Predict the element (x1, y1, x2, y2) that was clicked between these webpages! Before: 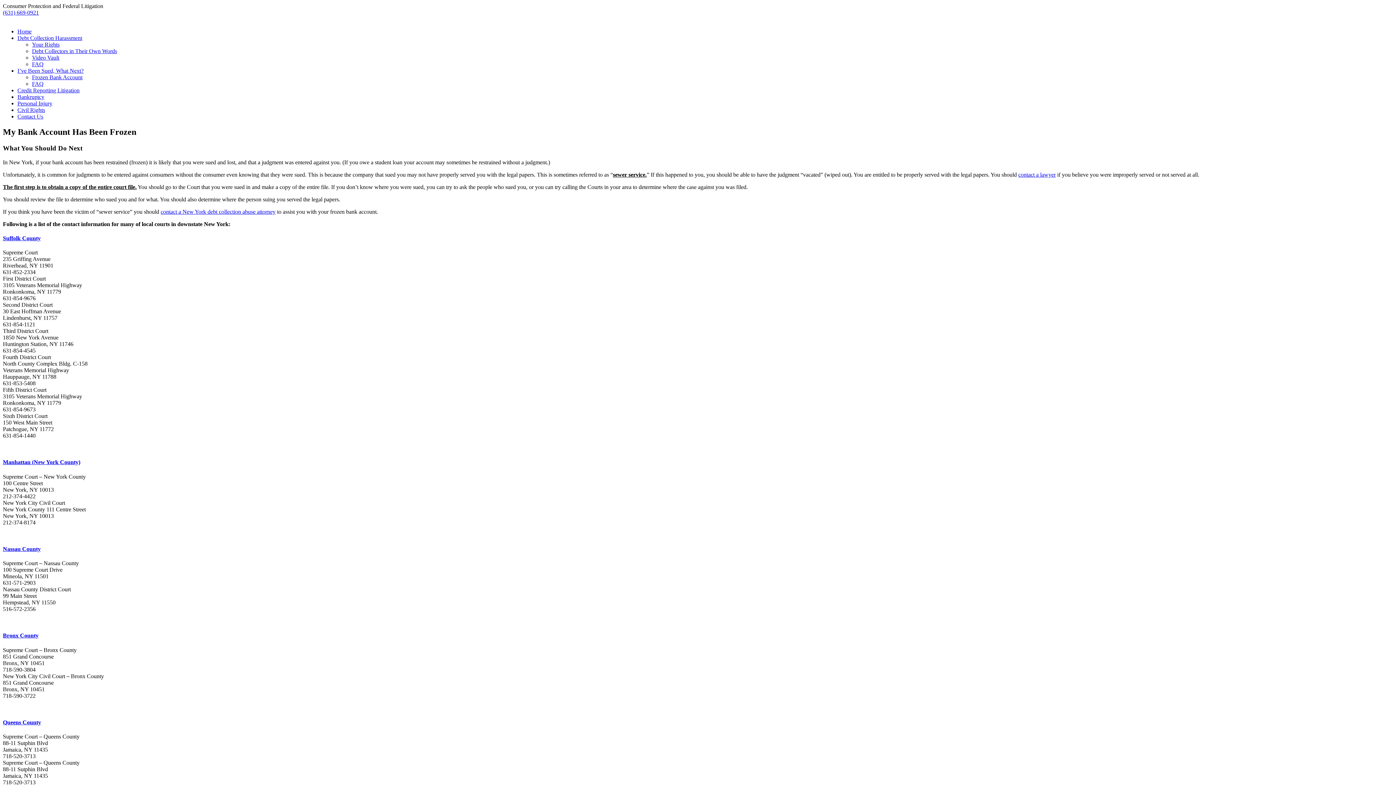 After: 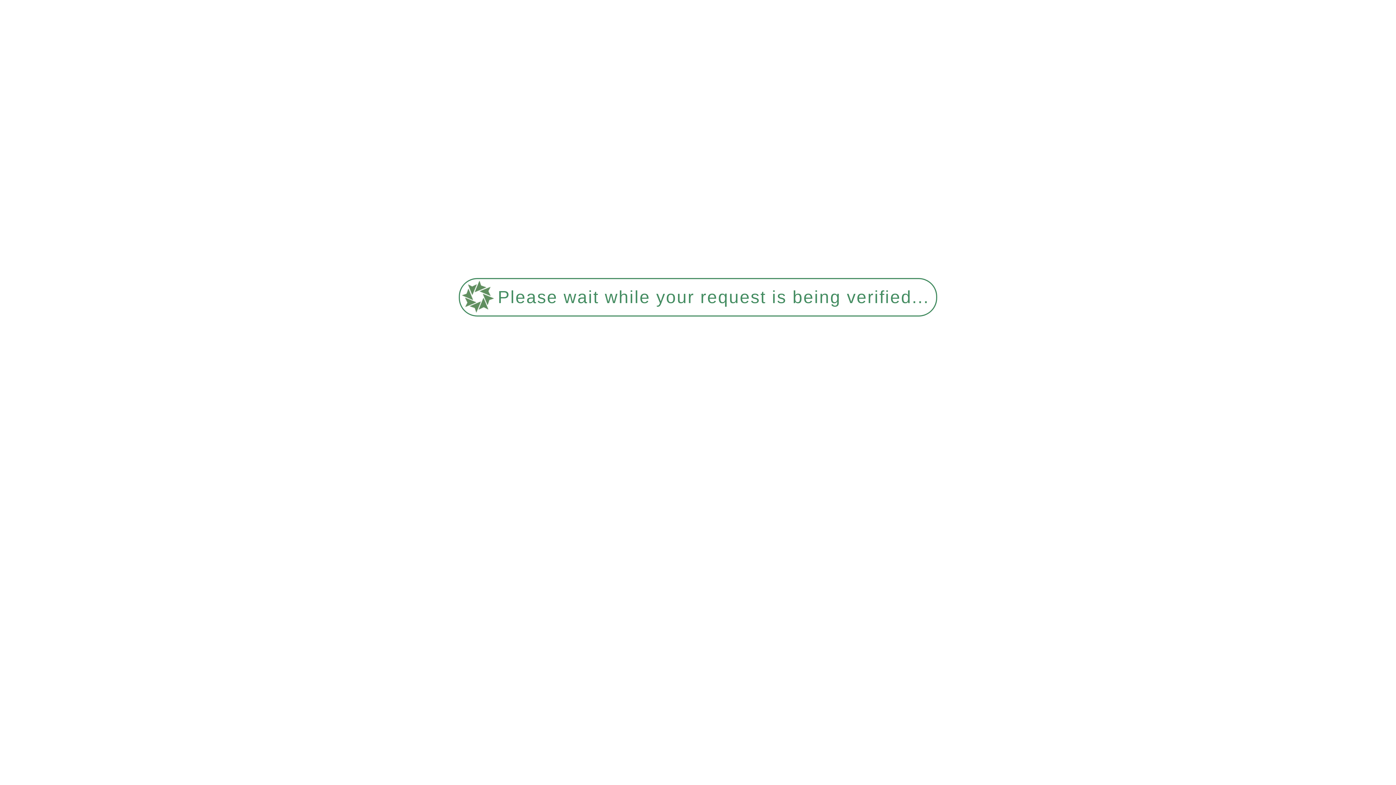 Action: label: I’ve Been Sued, What Next? bbox: (17, 67, 83, 73)